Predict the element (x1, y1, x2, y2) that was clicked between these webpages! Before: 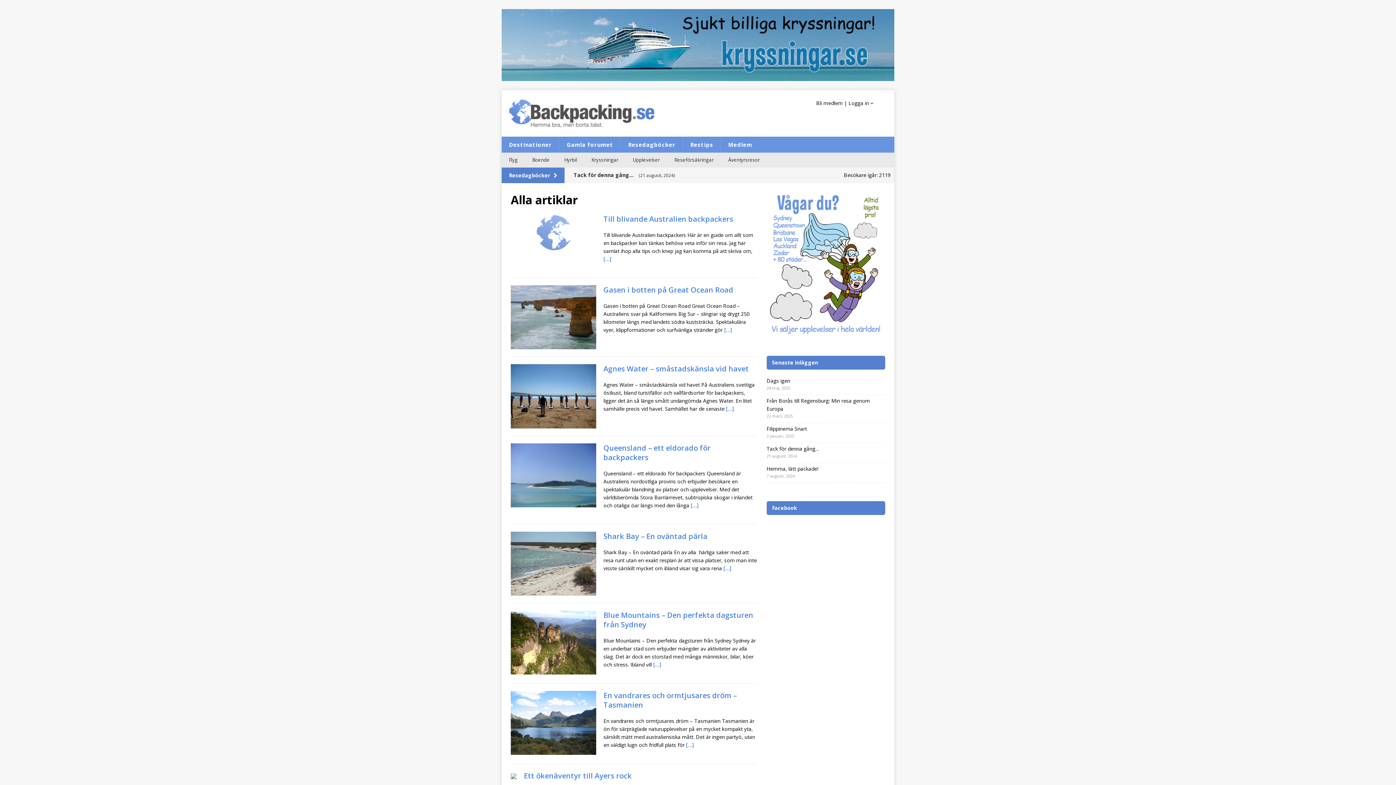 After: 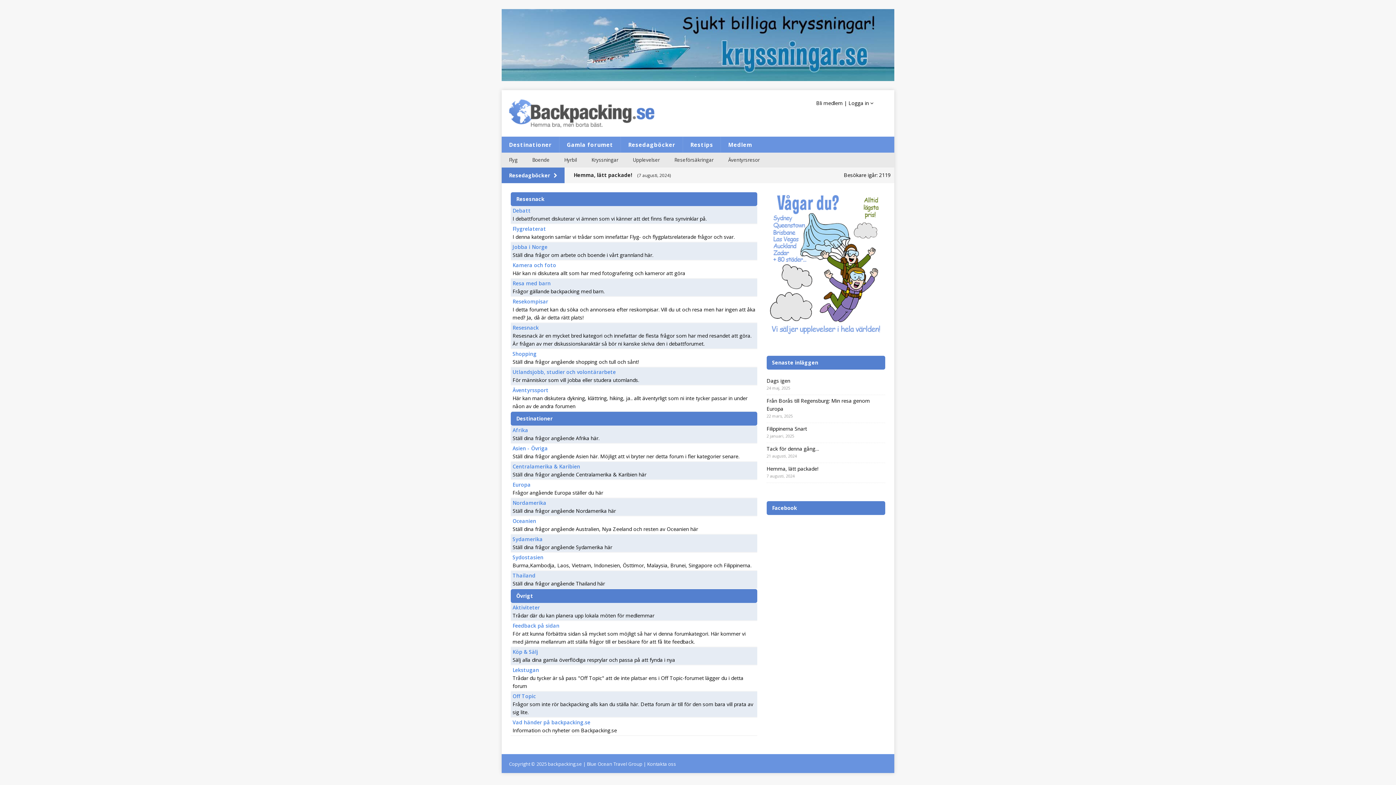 Action: label: Gamla forumet bbox: (559, 136, 620, 152)